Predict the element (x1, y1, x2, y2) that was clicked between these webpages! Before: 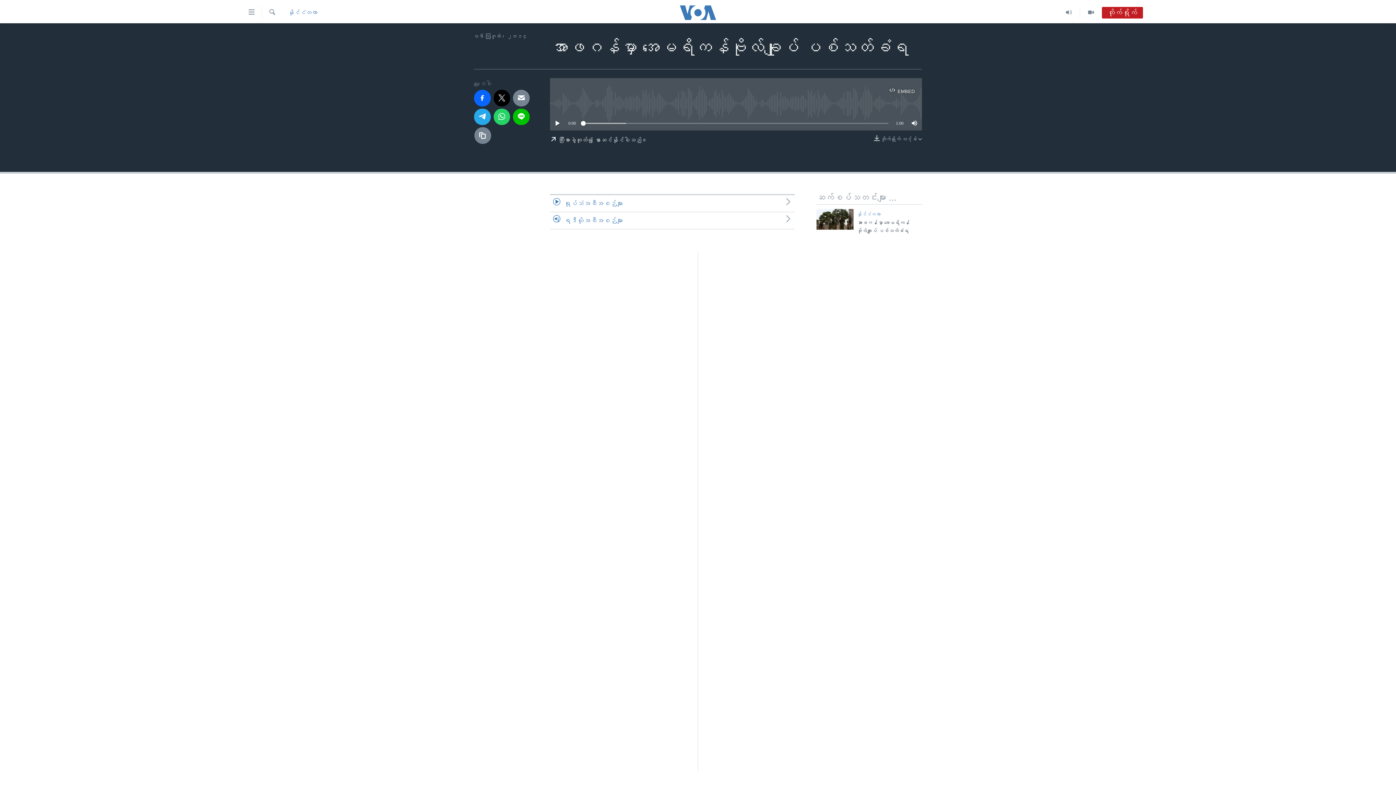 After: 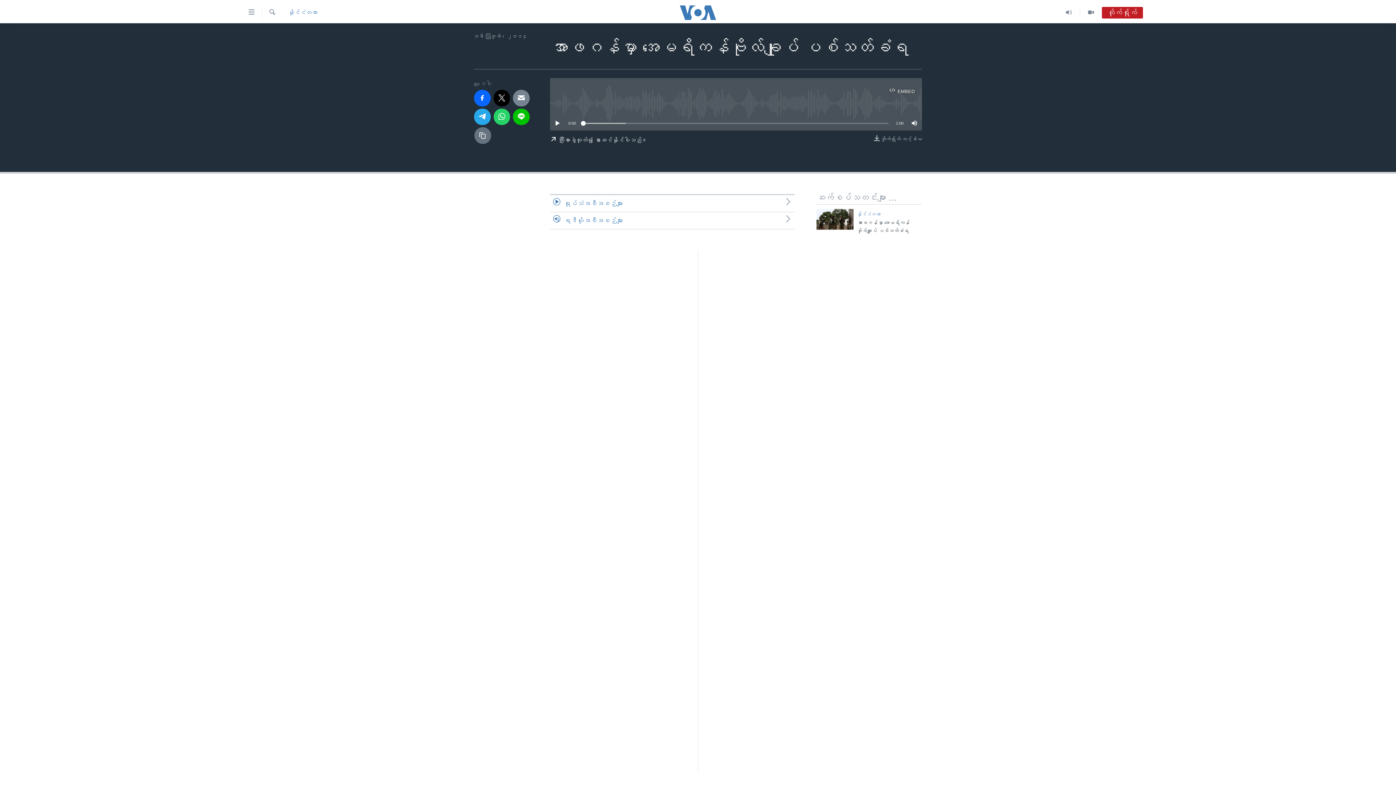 Action: bbox: (474, 127, 491, 143)